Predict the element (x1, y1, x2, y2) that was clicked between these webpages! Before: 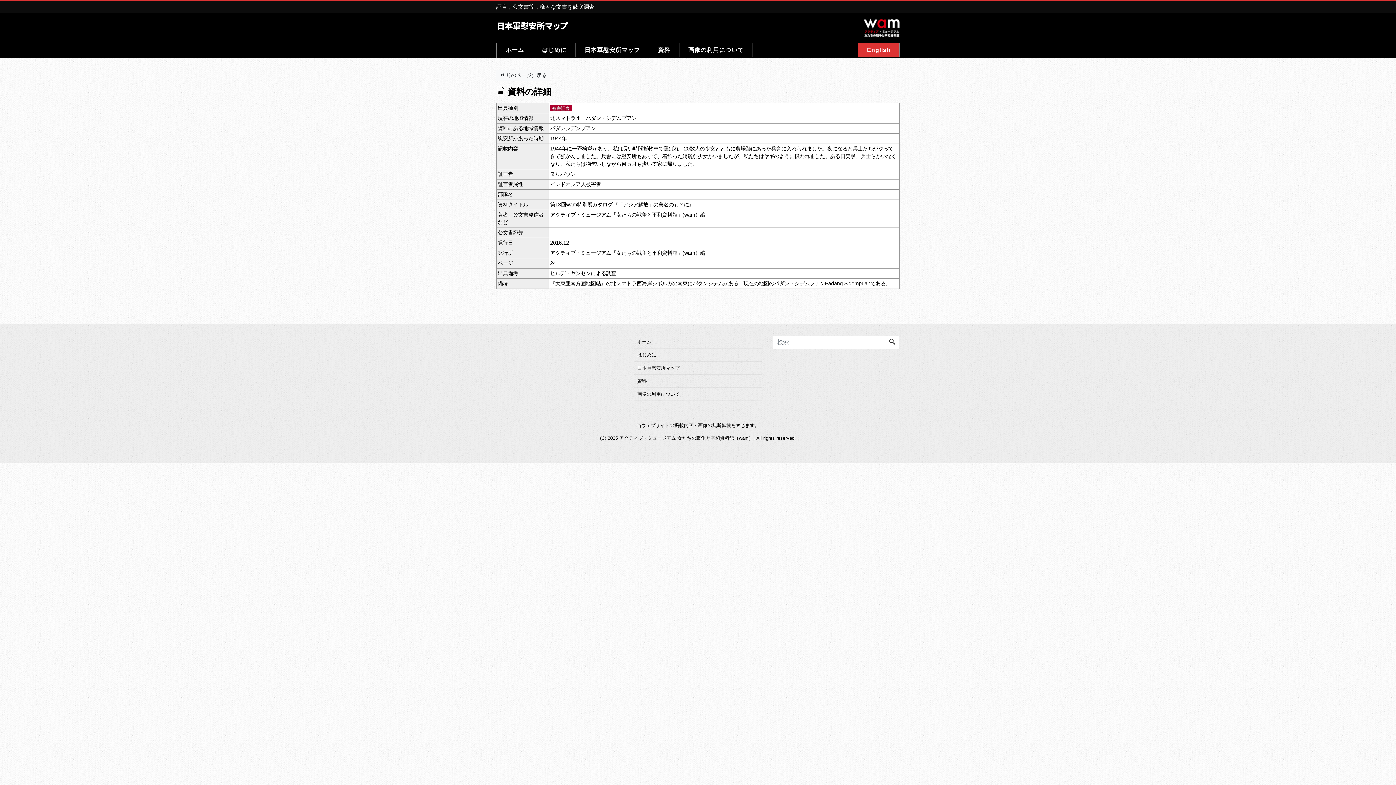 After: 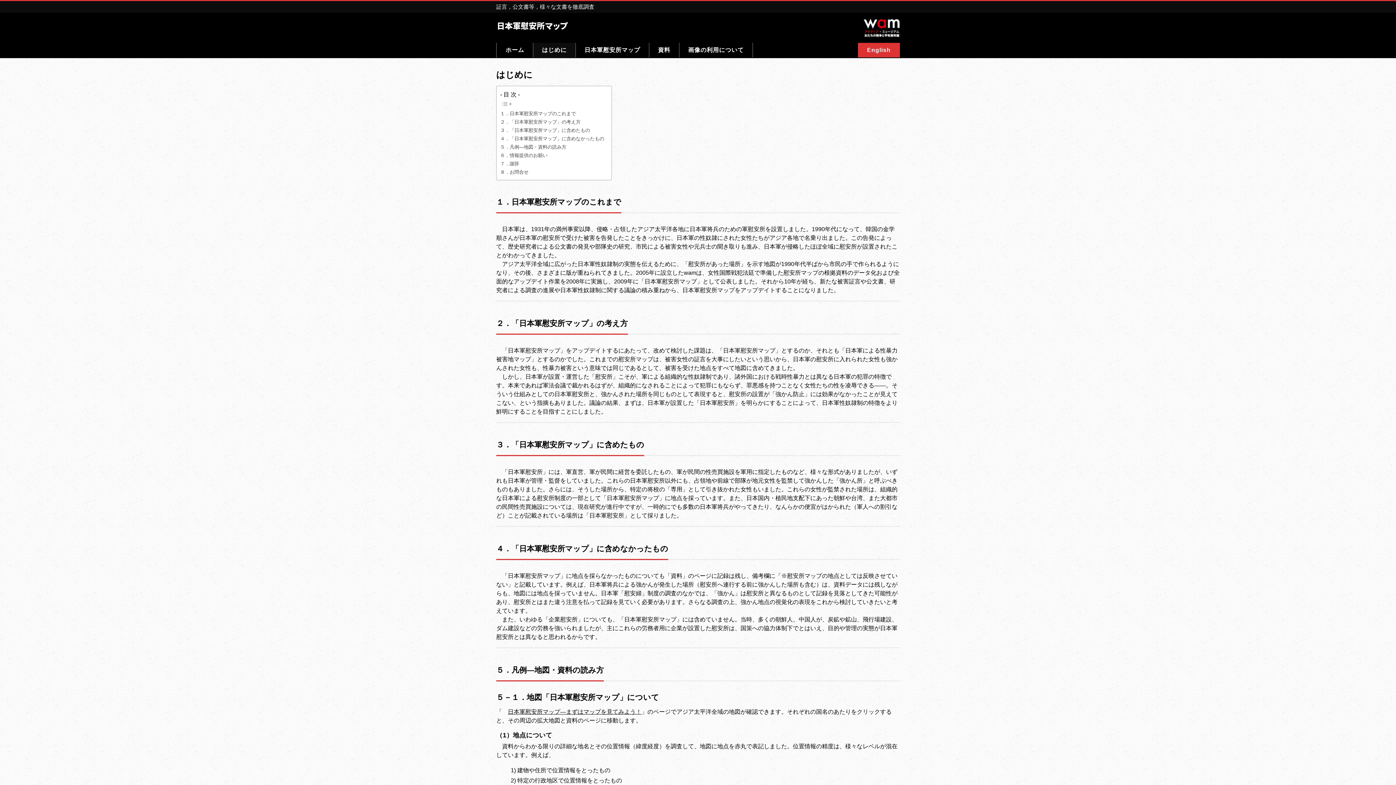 Action: bbox: (634, 348, 659, 361) label: はじめに